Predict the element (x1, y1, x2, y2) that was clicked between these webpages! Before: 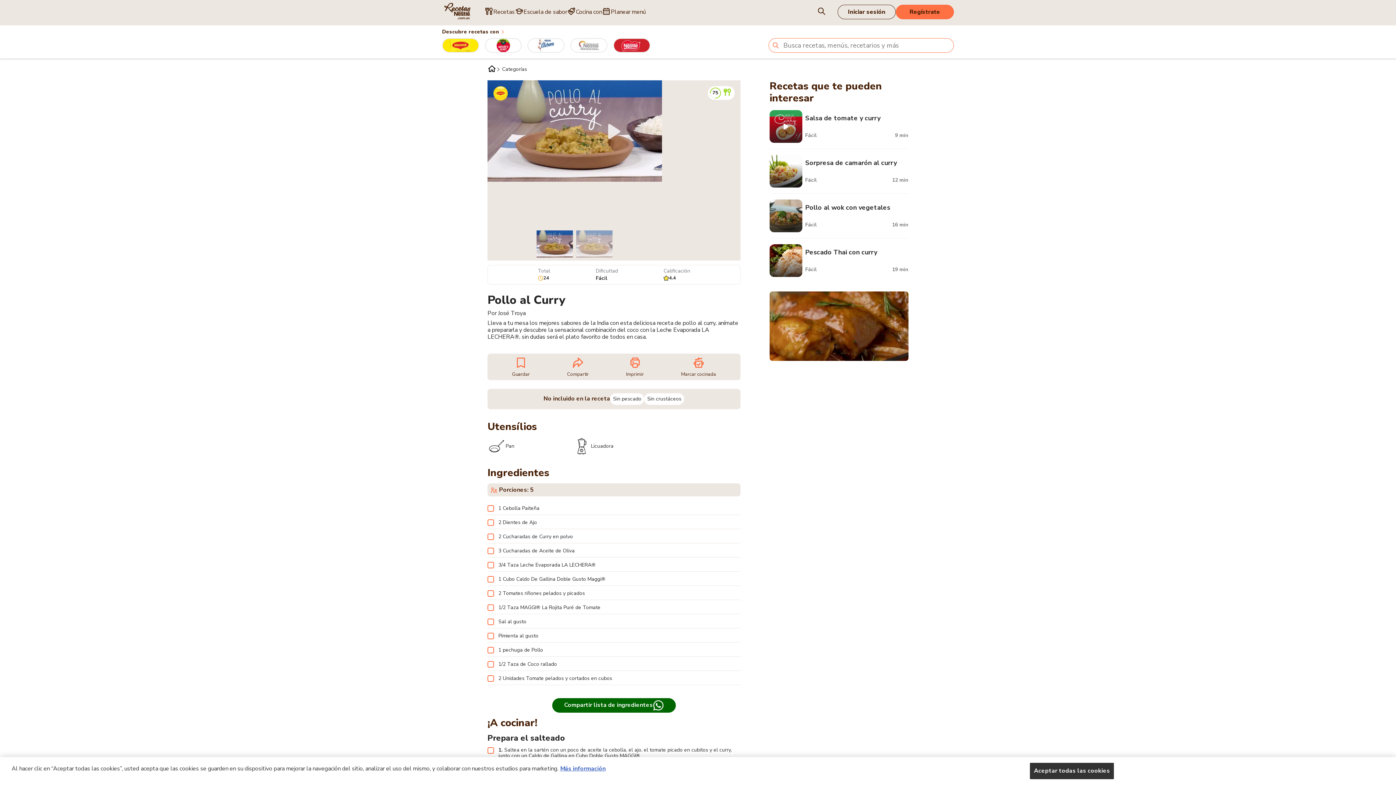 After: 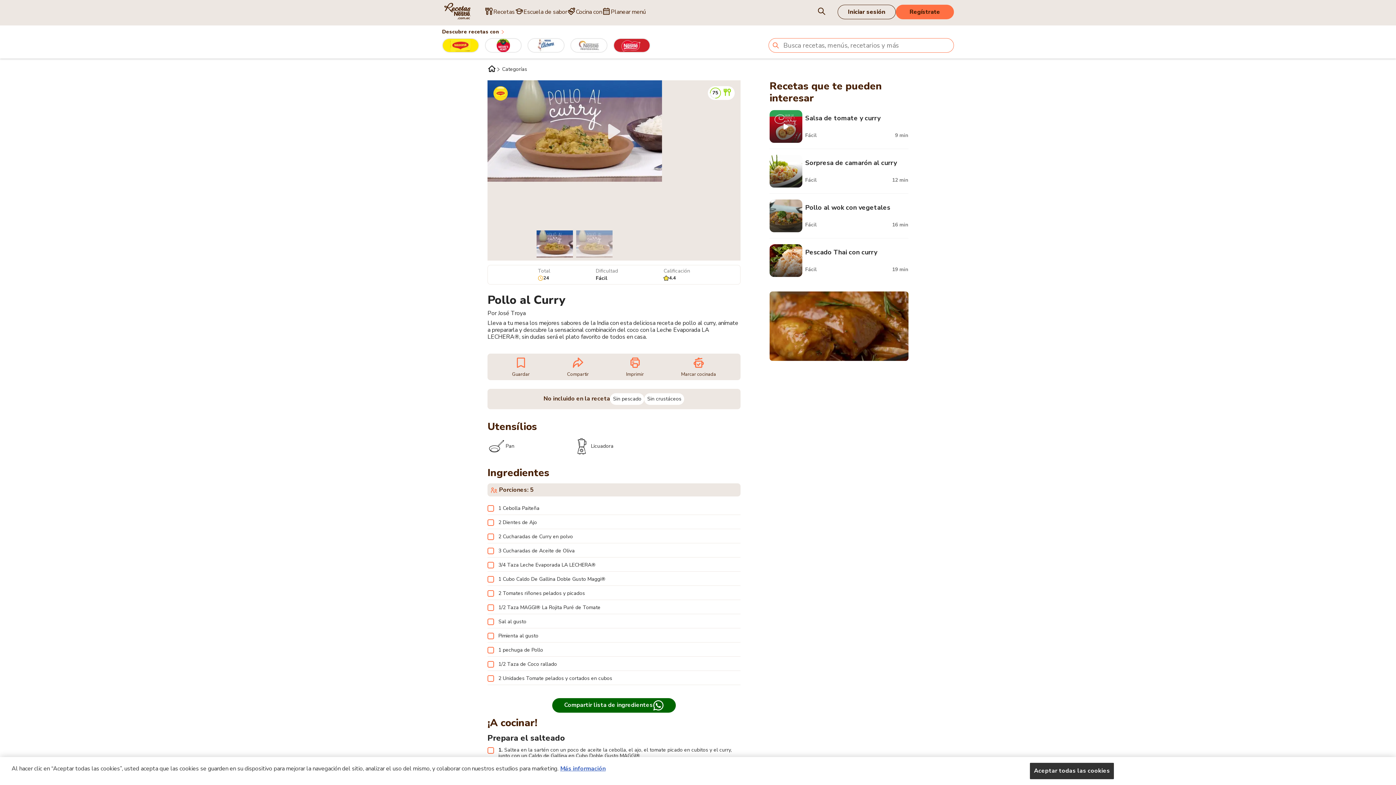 Action: bbox: (626, 356, 644, 377) label: Imprimir